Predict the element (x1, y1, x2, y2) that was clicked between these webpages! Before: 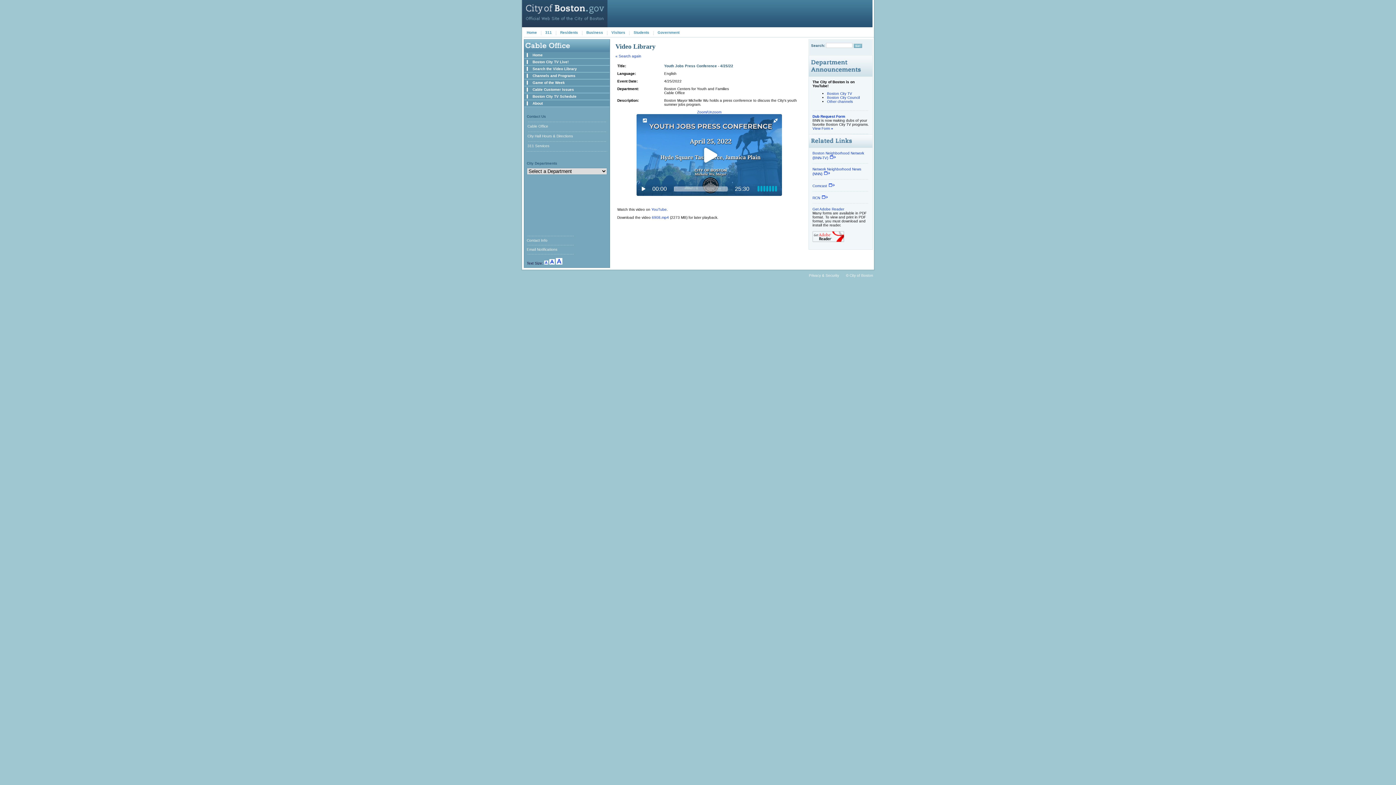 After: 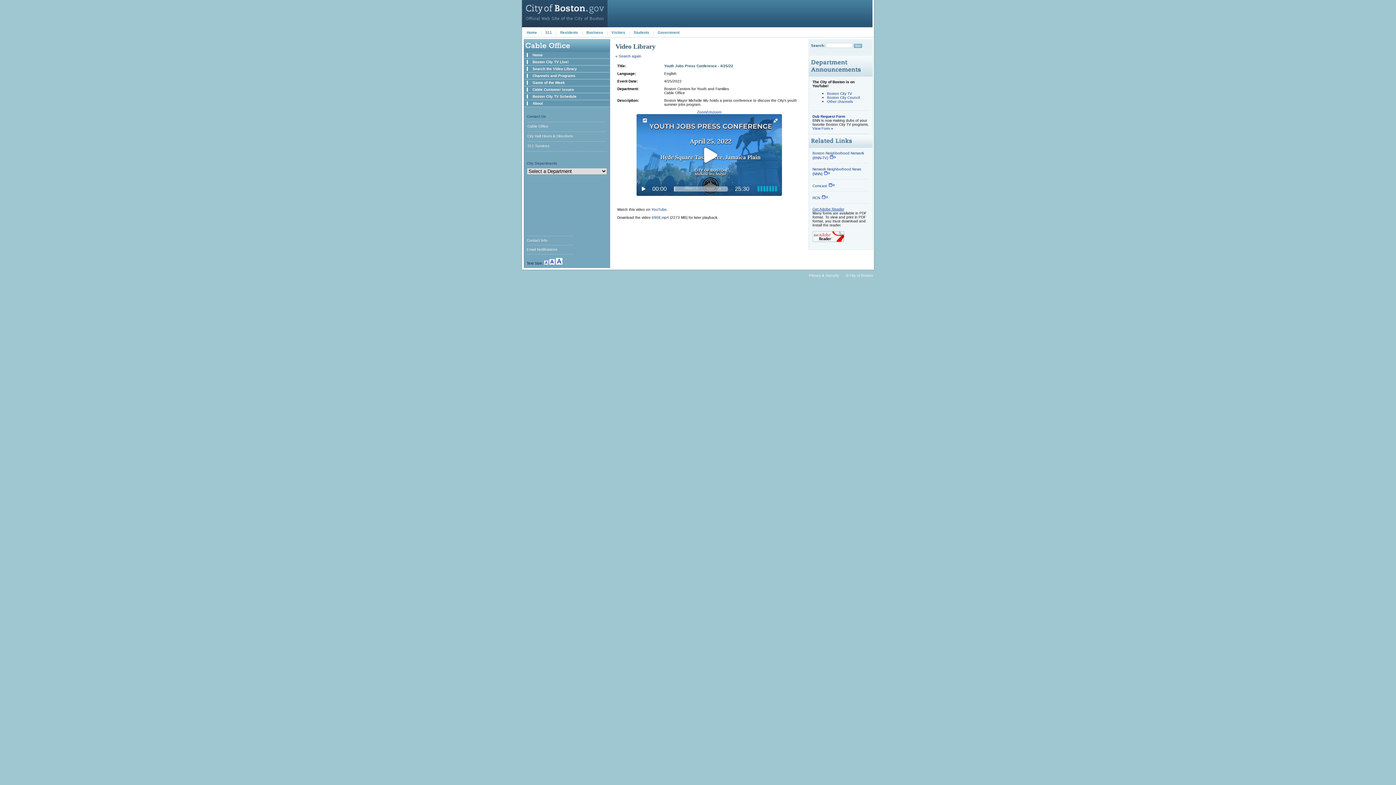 Action: bbox: (812, 207, 844, 211) label: Get Adobe Reader